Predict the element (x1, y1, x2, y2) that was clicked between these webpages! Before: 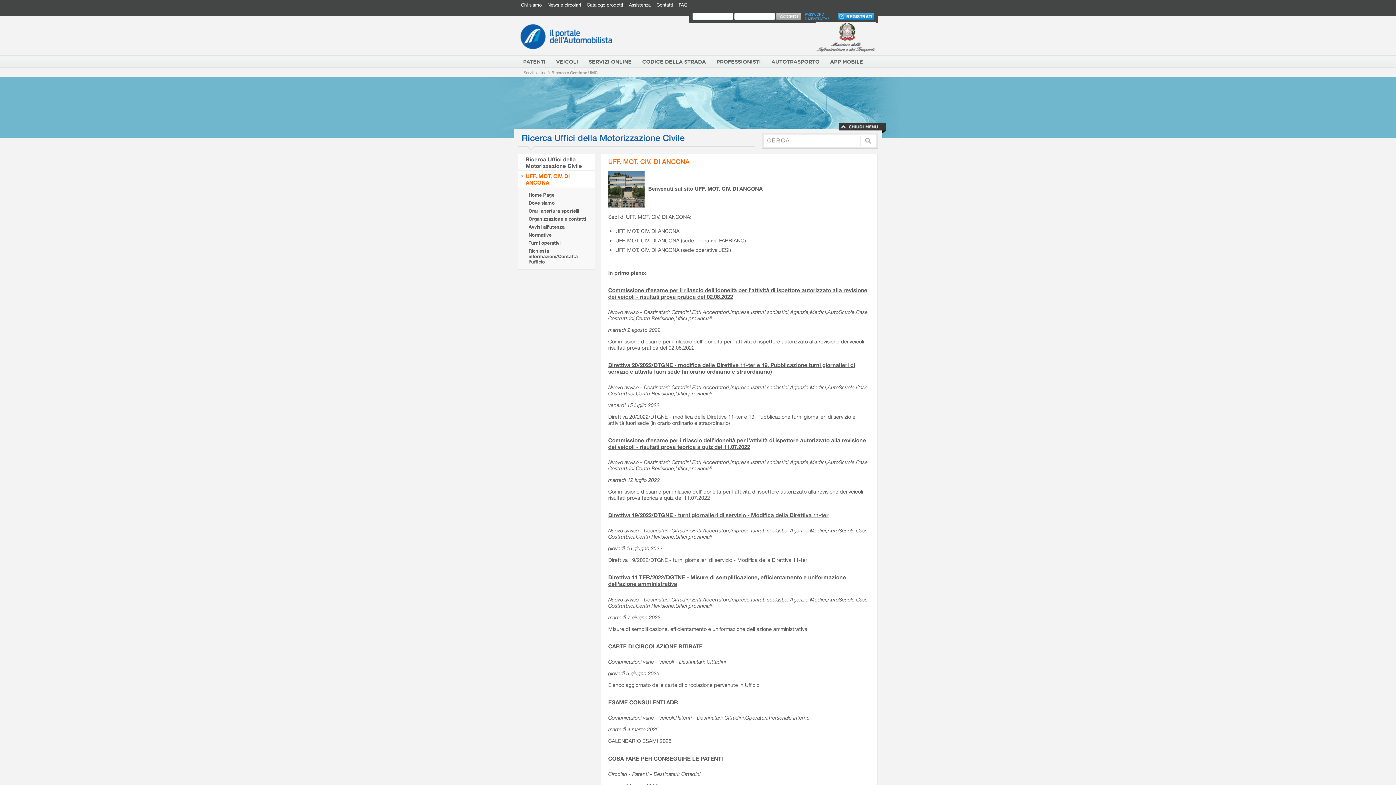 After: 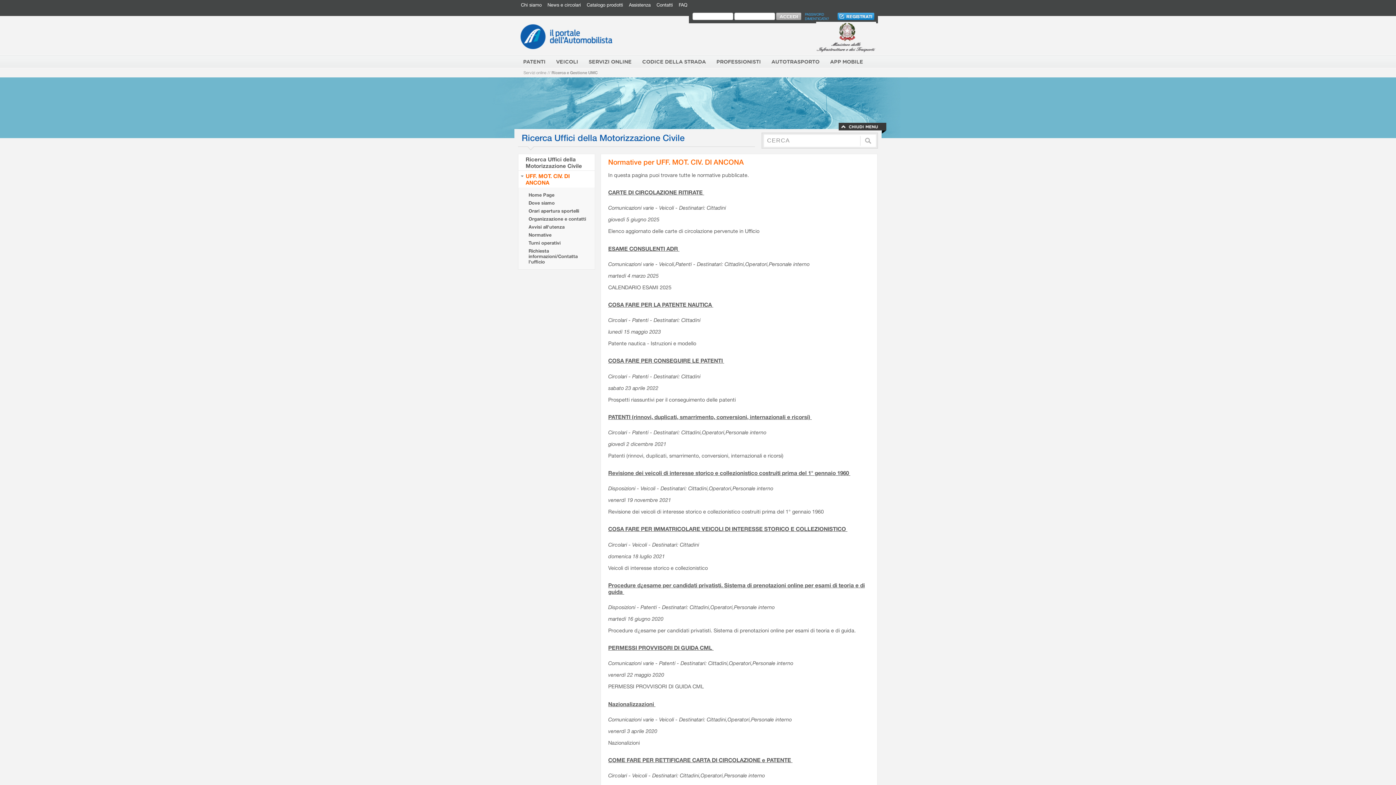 Action: bbox: (528, 232, 551, 237) label: Normative